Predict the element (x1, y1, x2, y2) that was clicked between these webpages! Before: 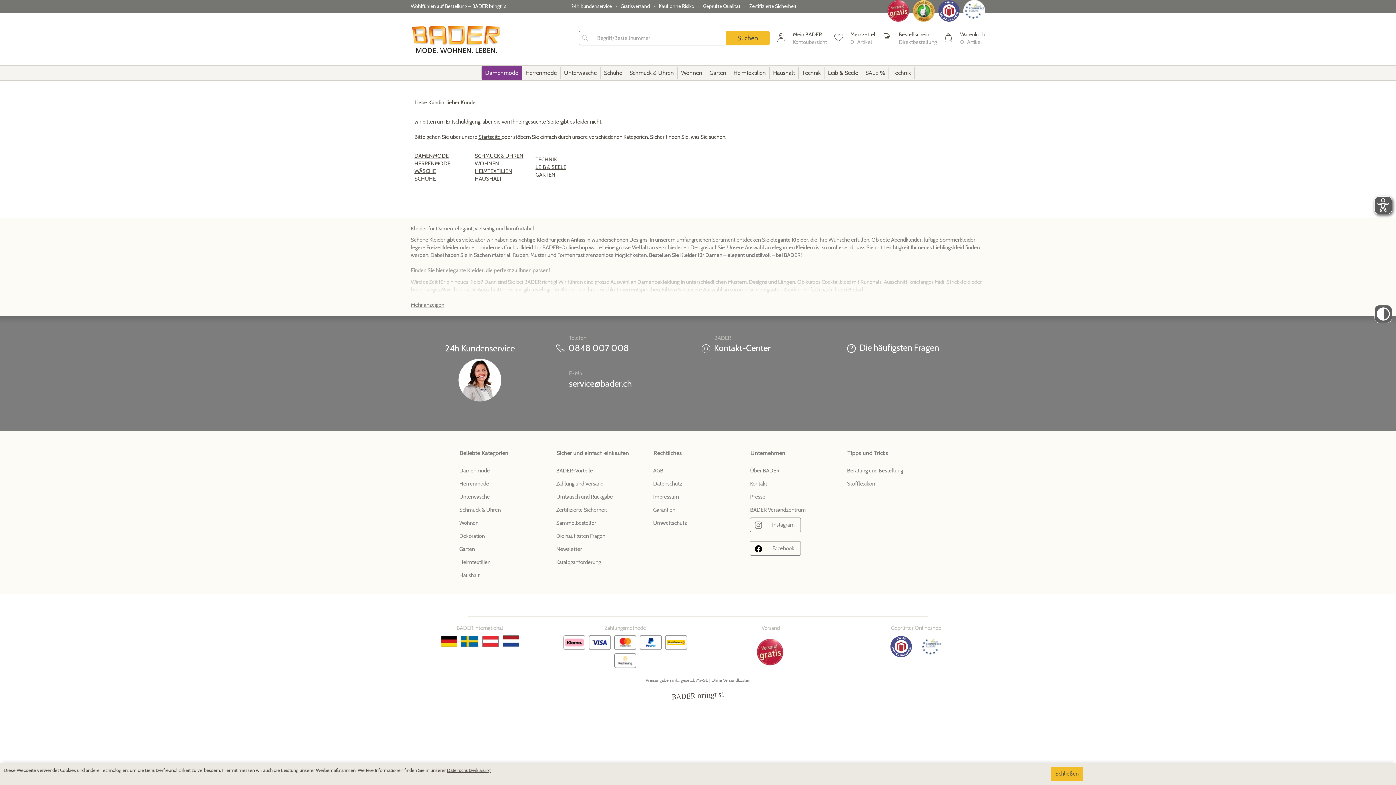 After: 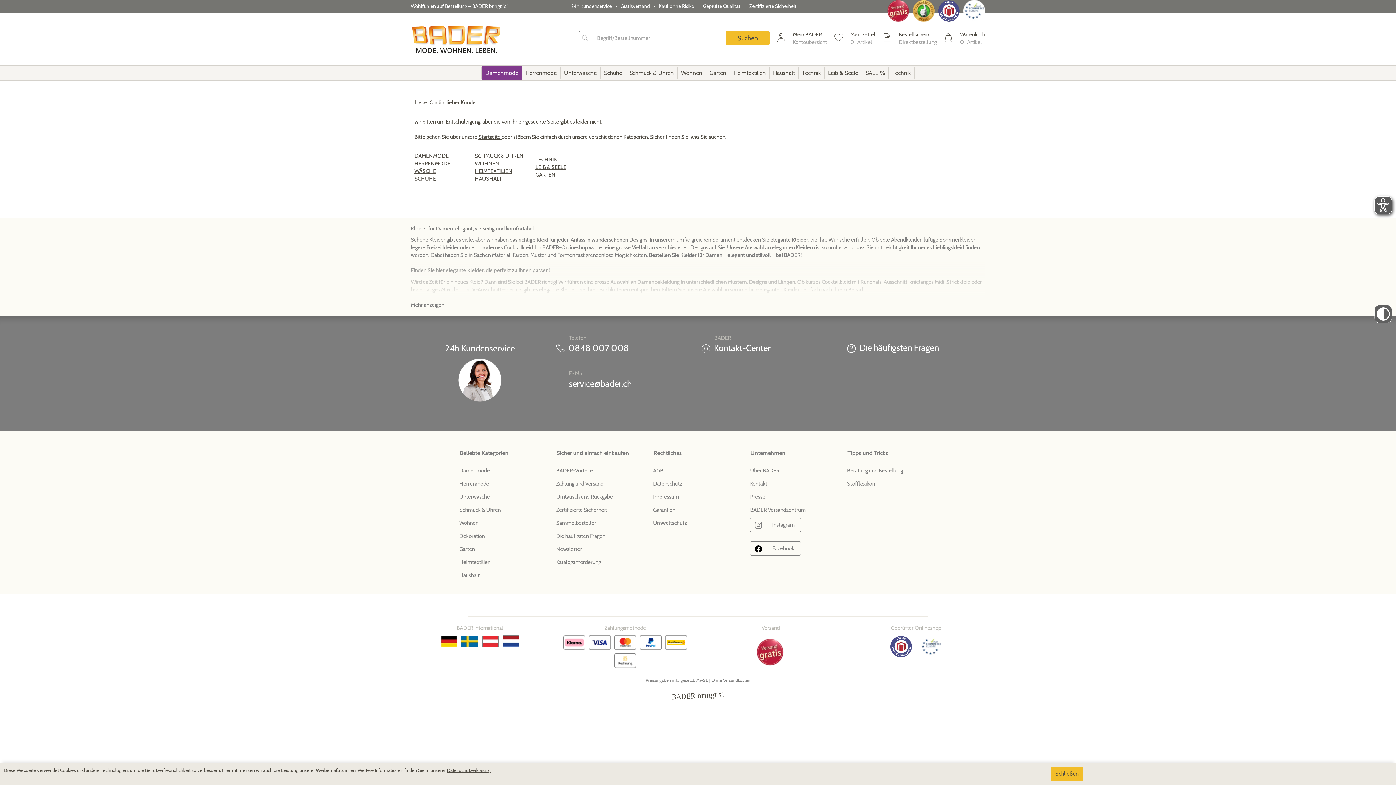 Action: bbox: (920, 636, 942, 657)